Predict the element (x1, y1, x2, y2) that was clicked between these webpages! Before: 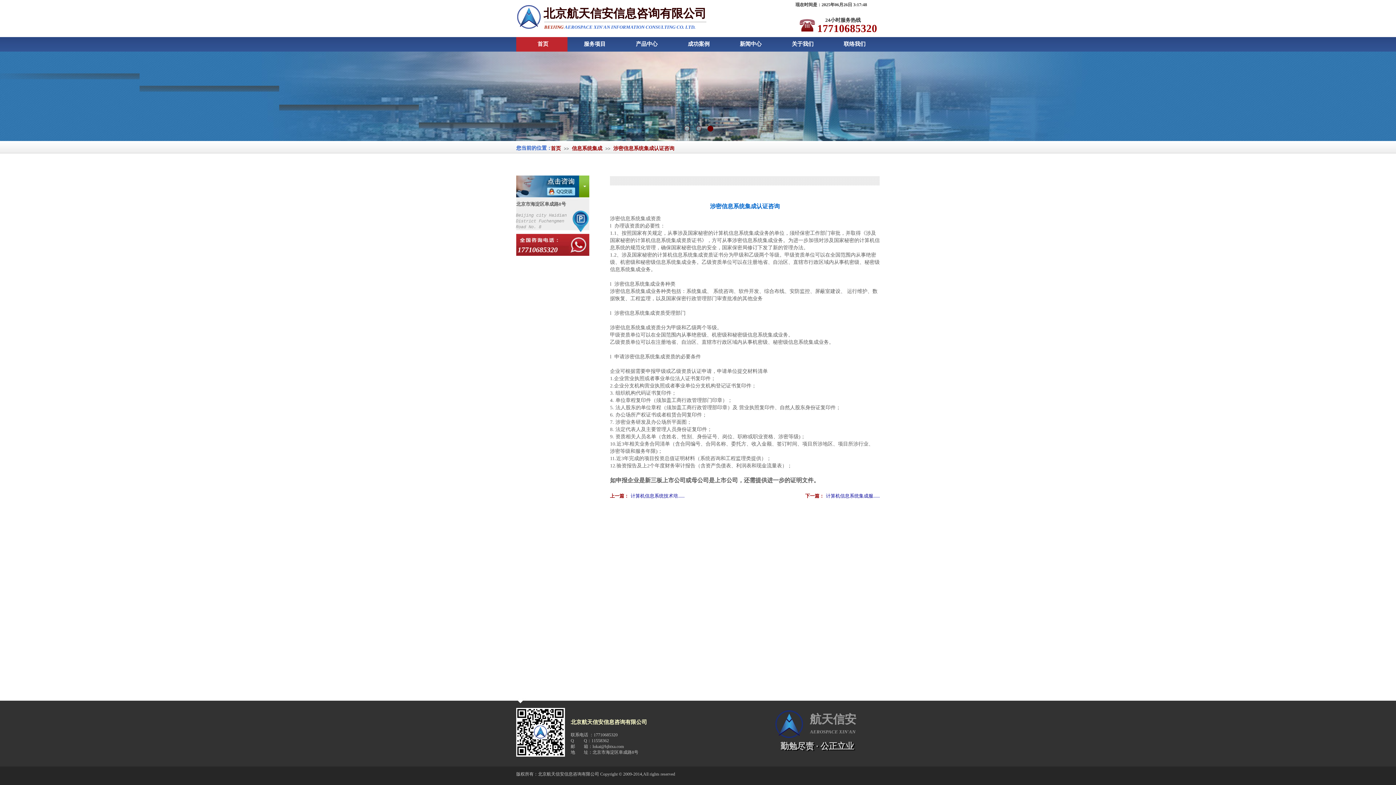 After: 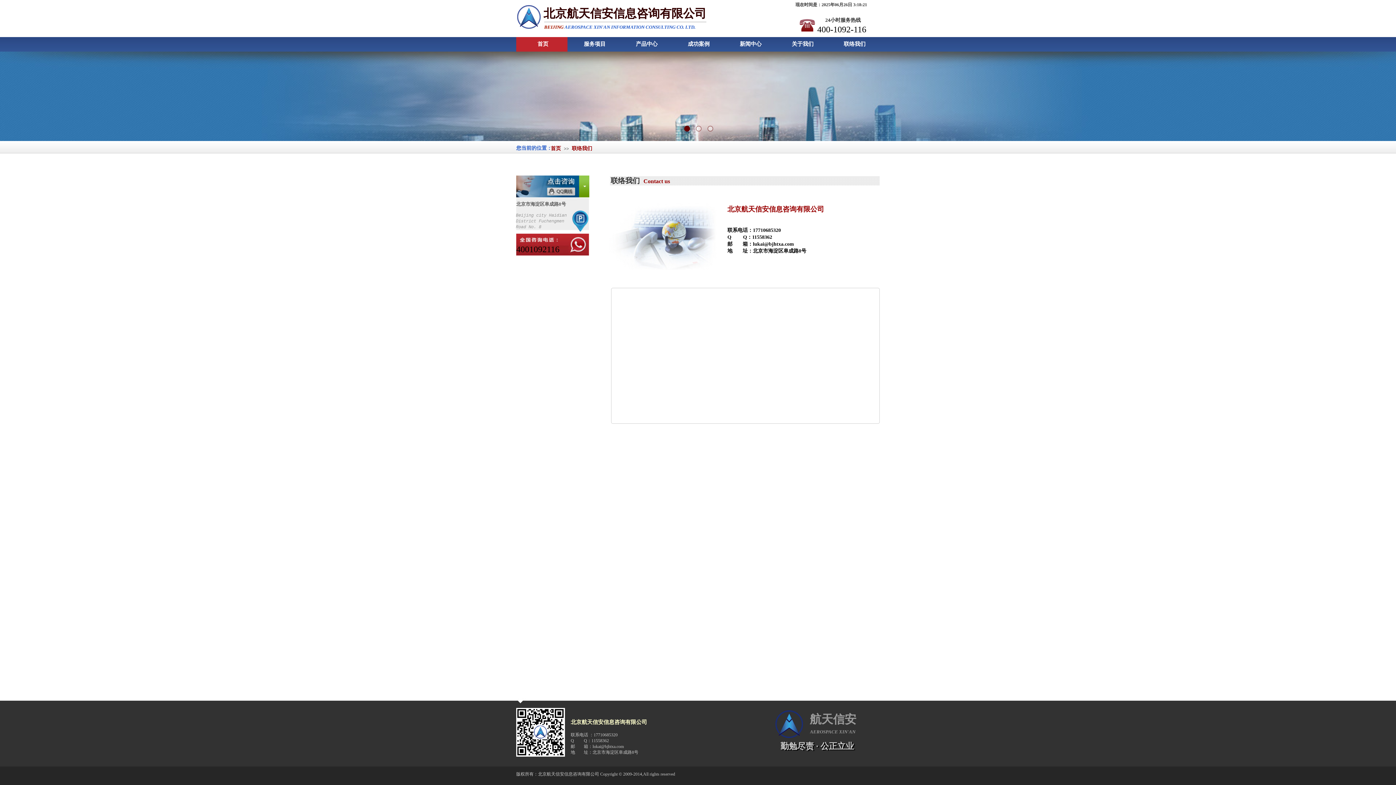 Action: bbox: (828, 37, 880, 50) label: 联络我们